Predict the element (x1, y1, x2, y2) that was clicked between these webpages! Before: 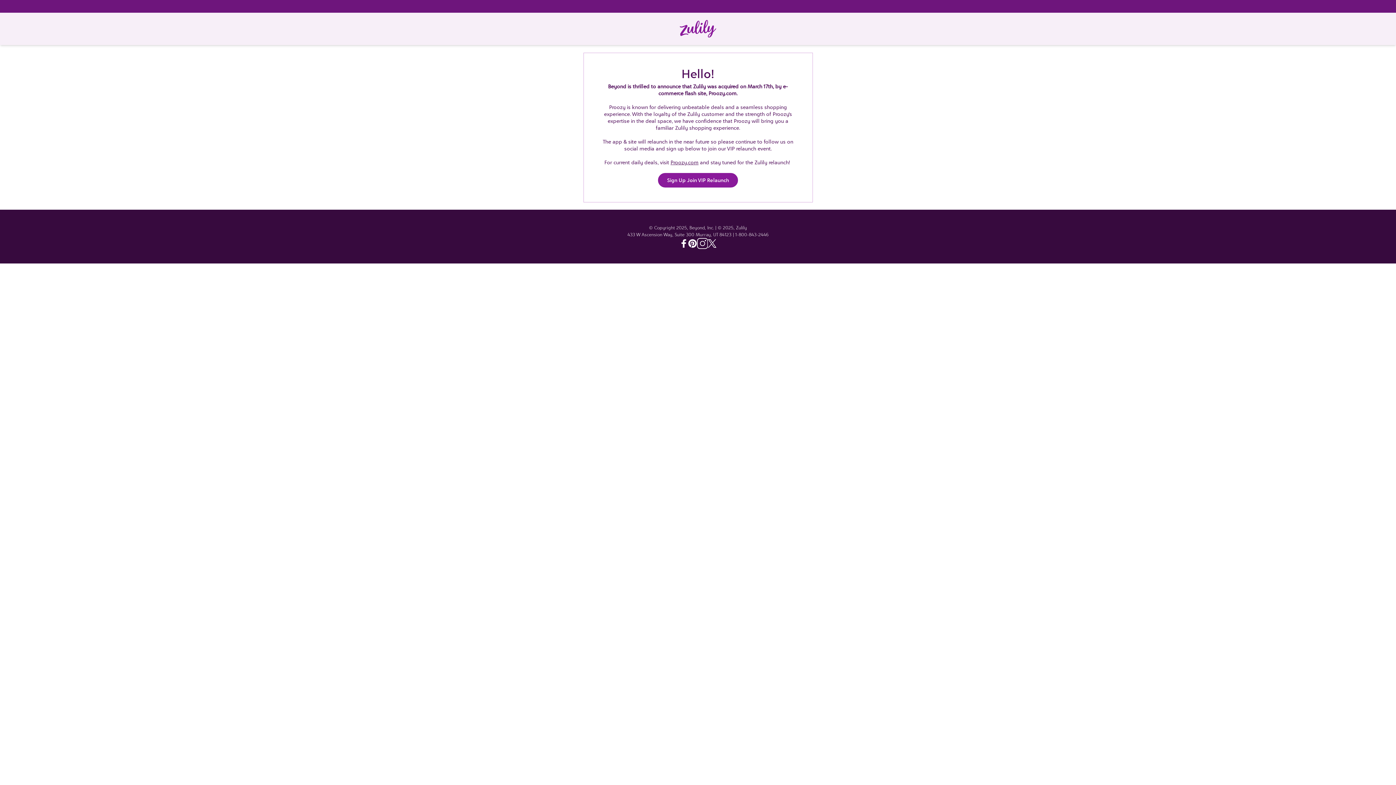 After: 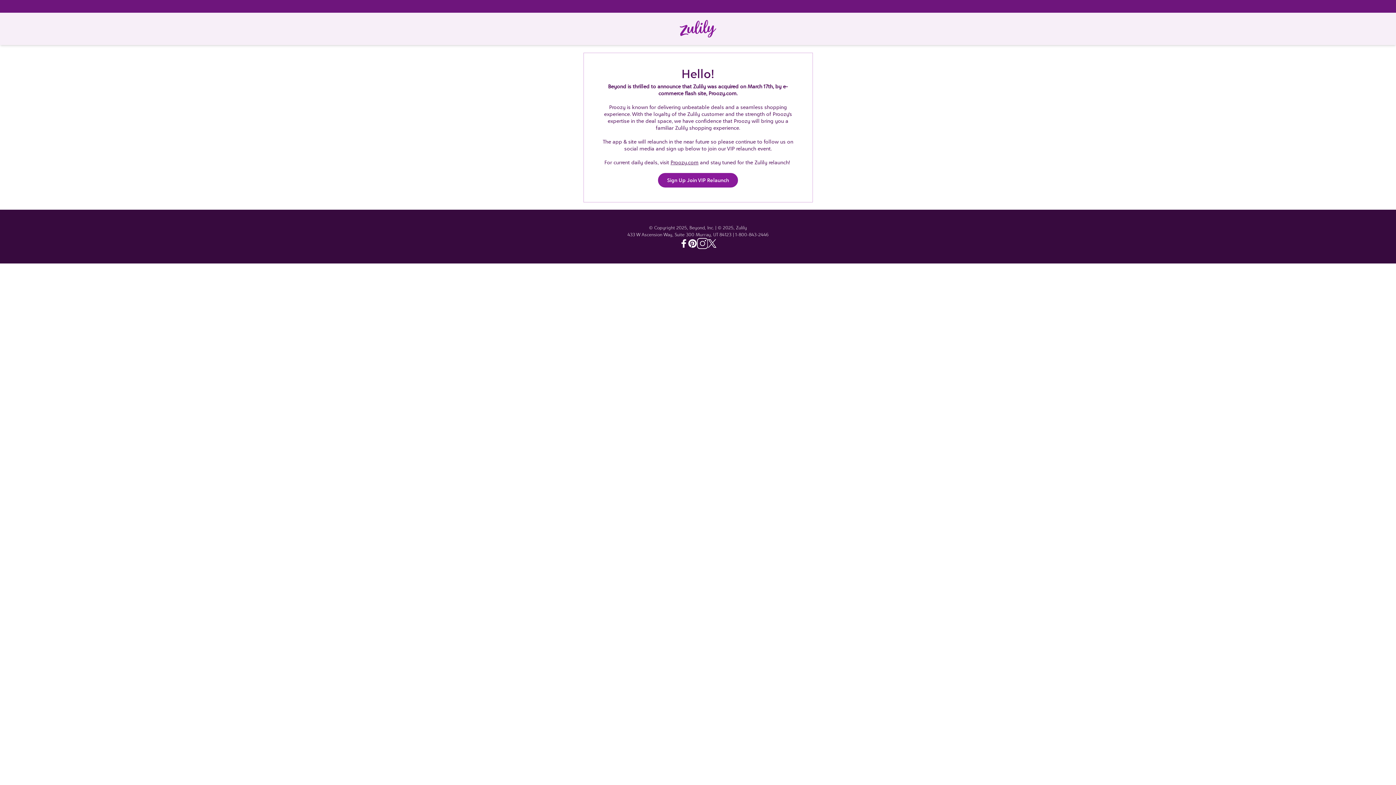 Action: bbox: (680, 12, 716, 45) label: Home